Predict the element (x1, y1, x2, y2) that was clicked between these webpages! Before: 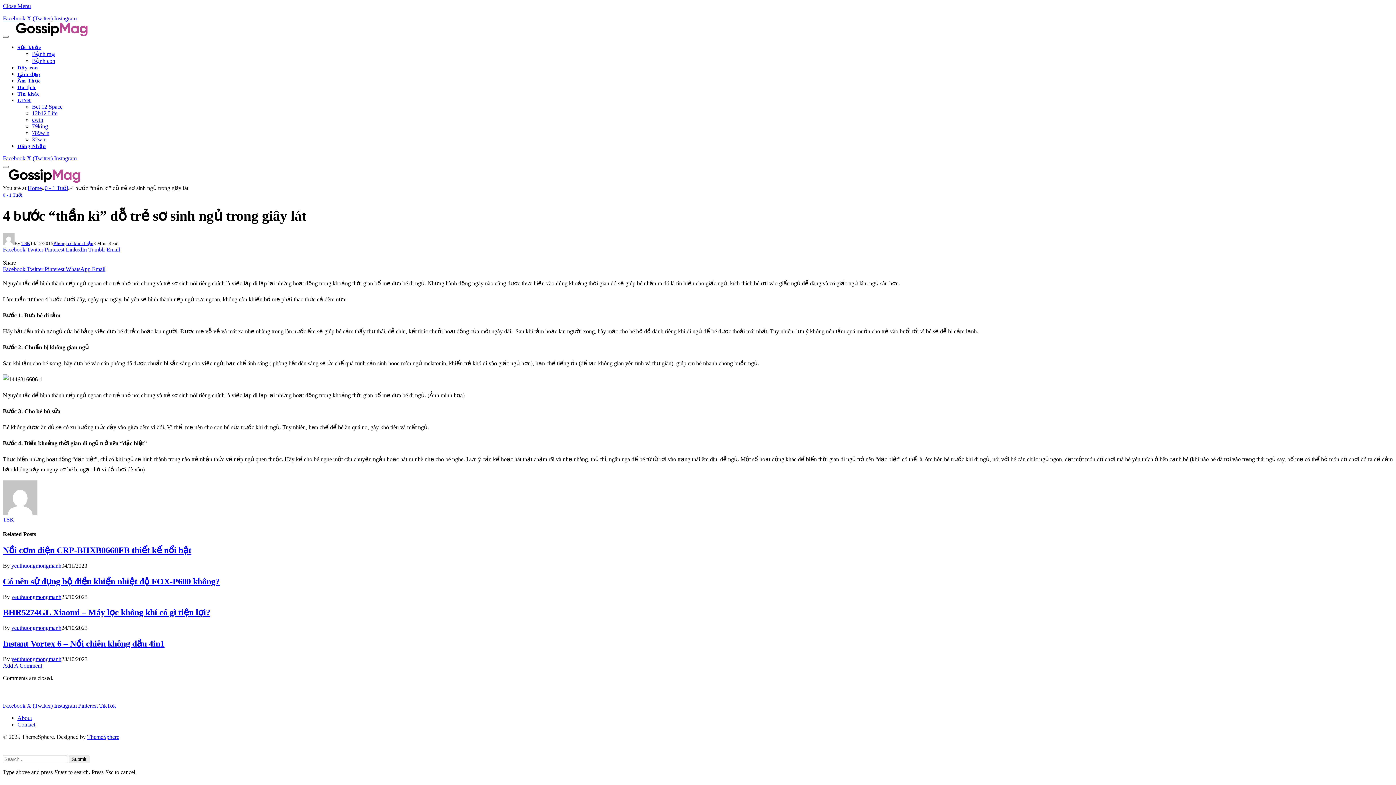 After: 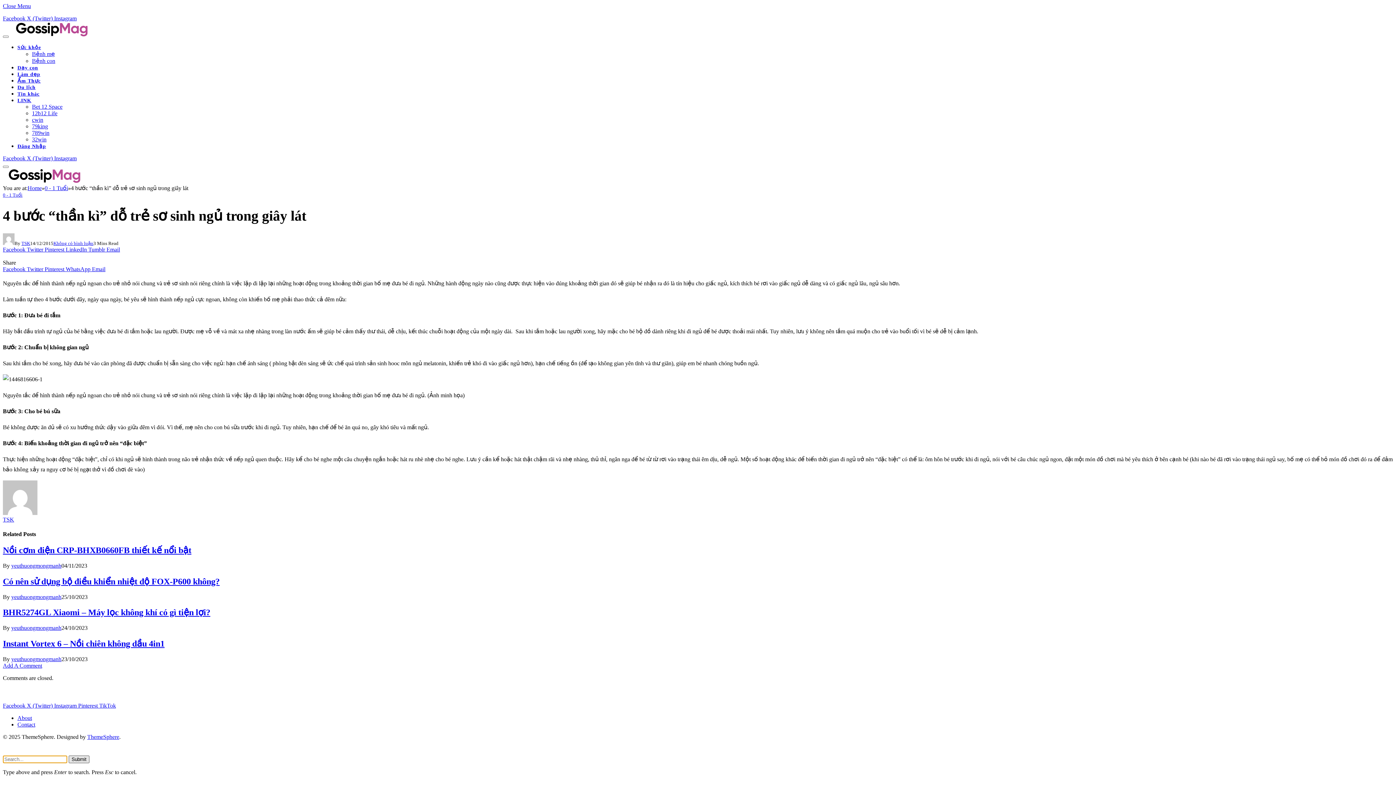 Action: label: Submit bbox: (68, 756, 89, 763)